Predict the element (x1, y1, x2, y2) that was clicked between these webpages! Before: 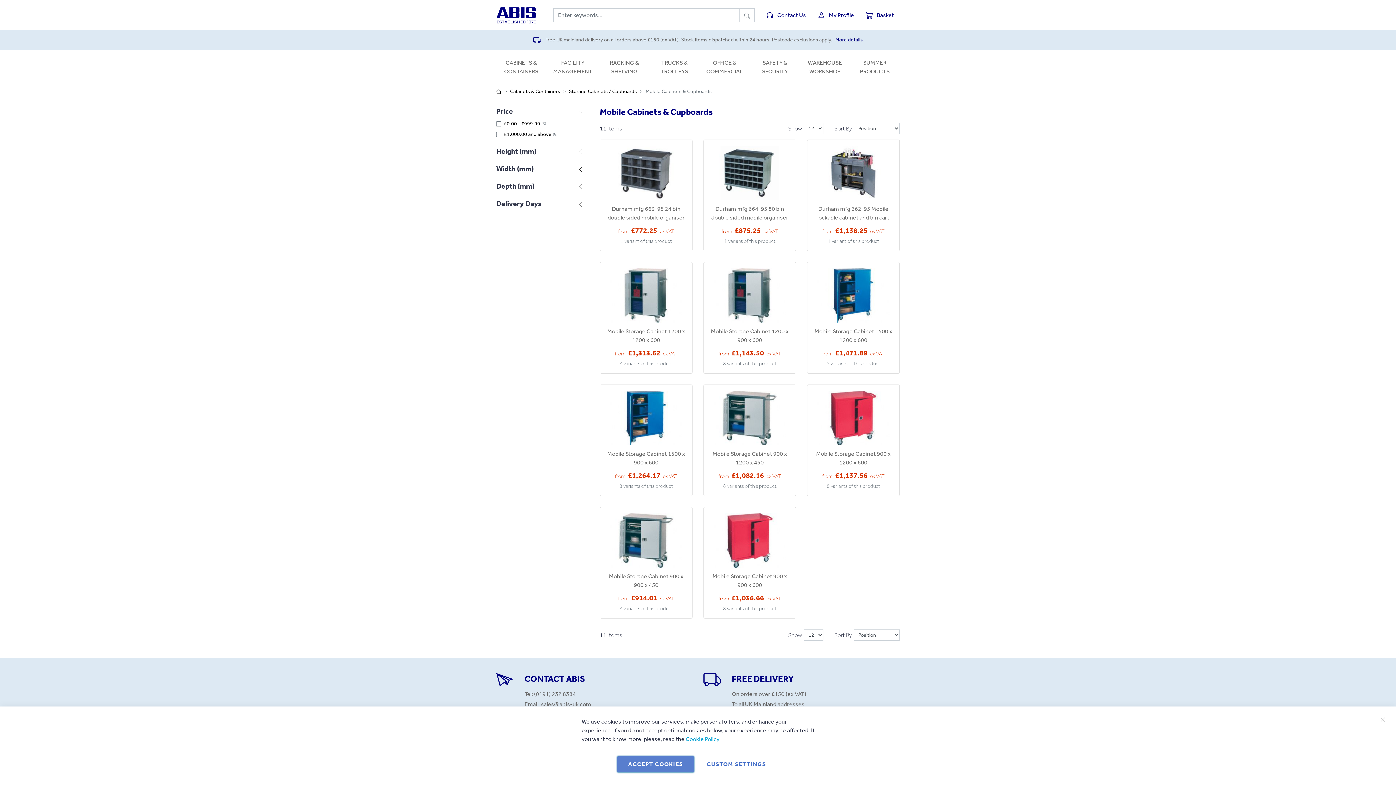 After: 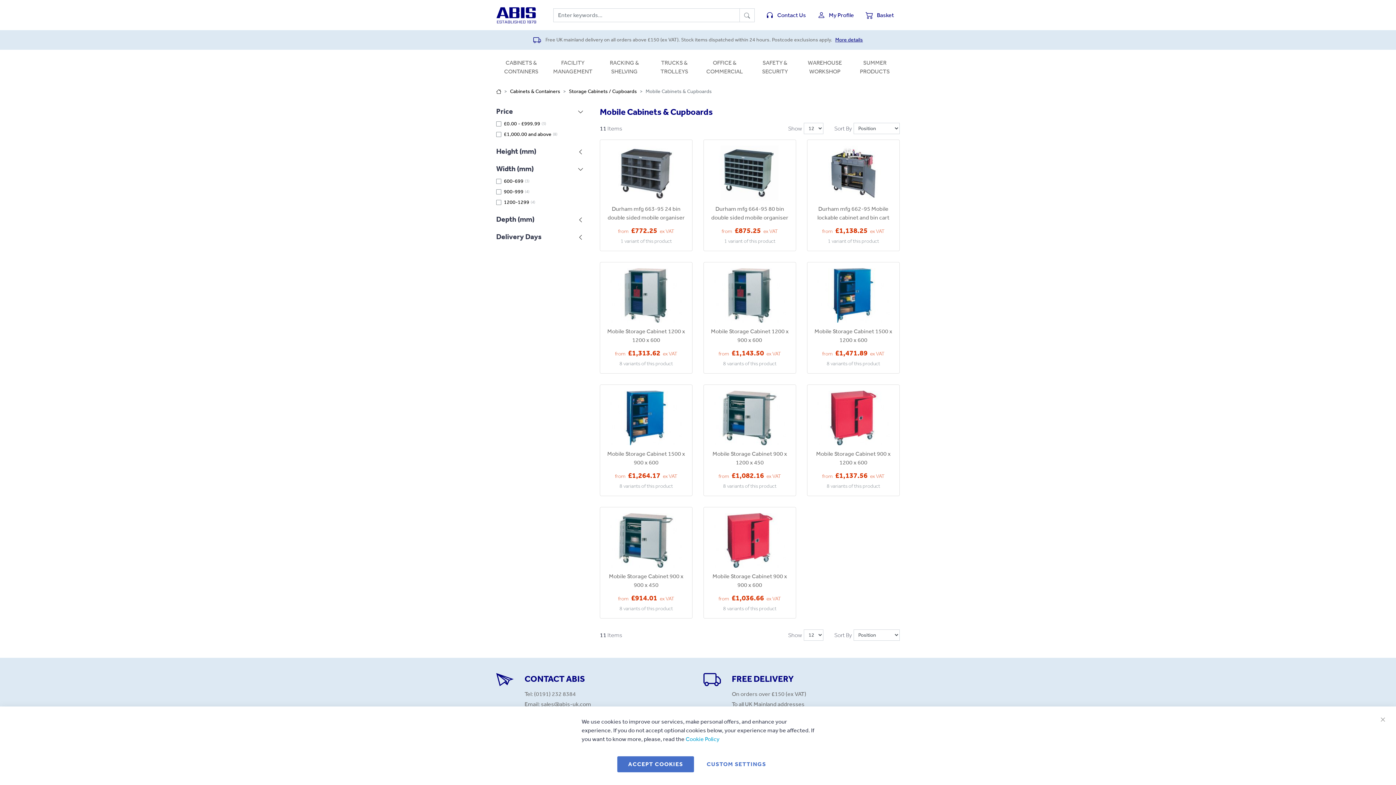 Action: label: Width (mm) bbox: (496, 164, 589, 173)